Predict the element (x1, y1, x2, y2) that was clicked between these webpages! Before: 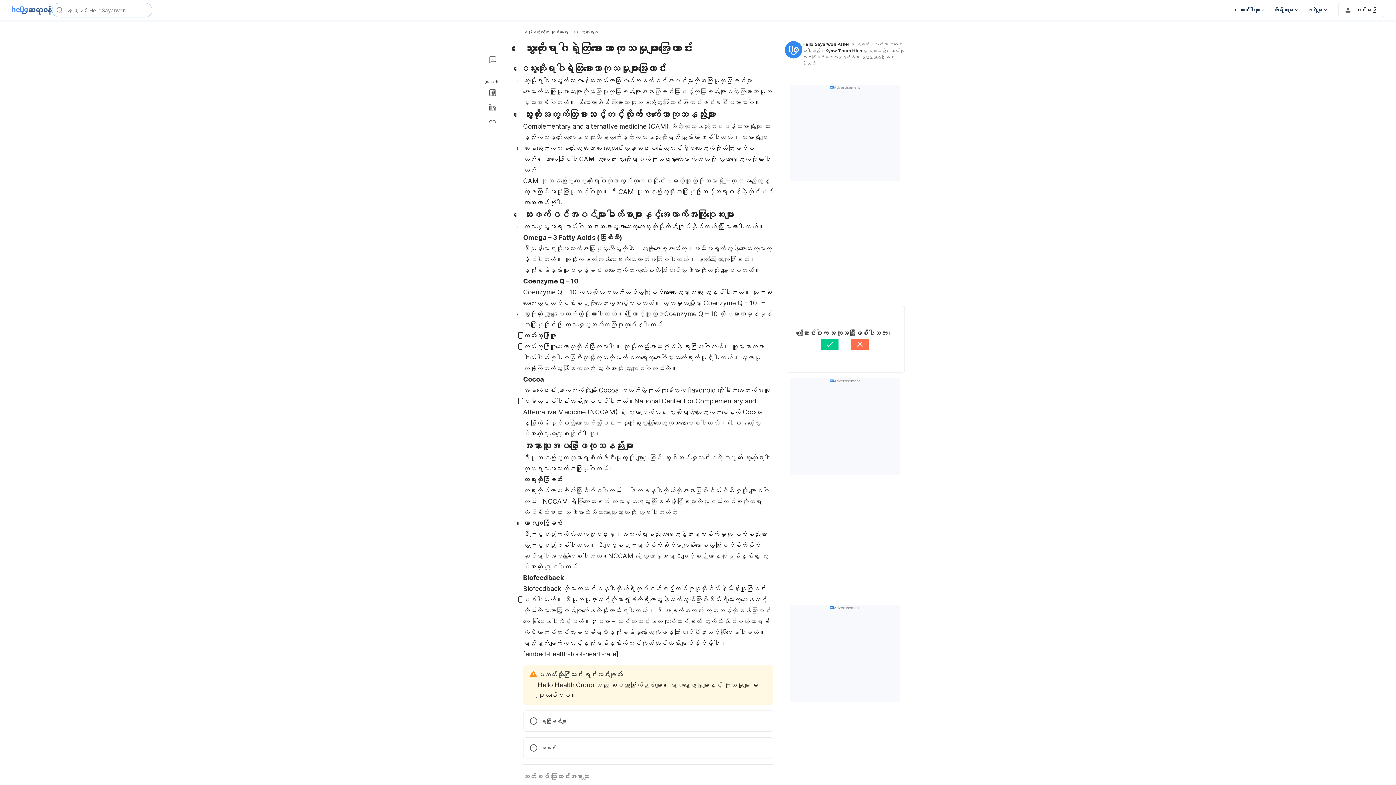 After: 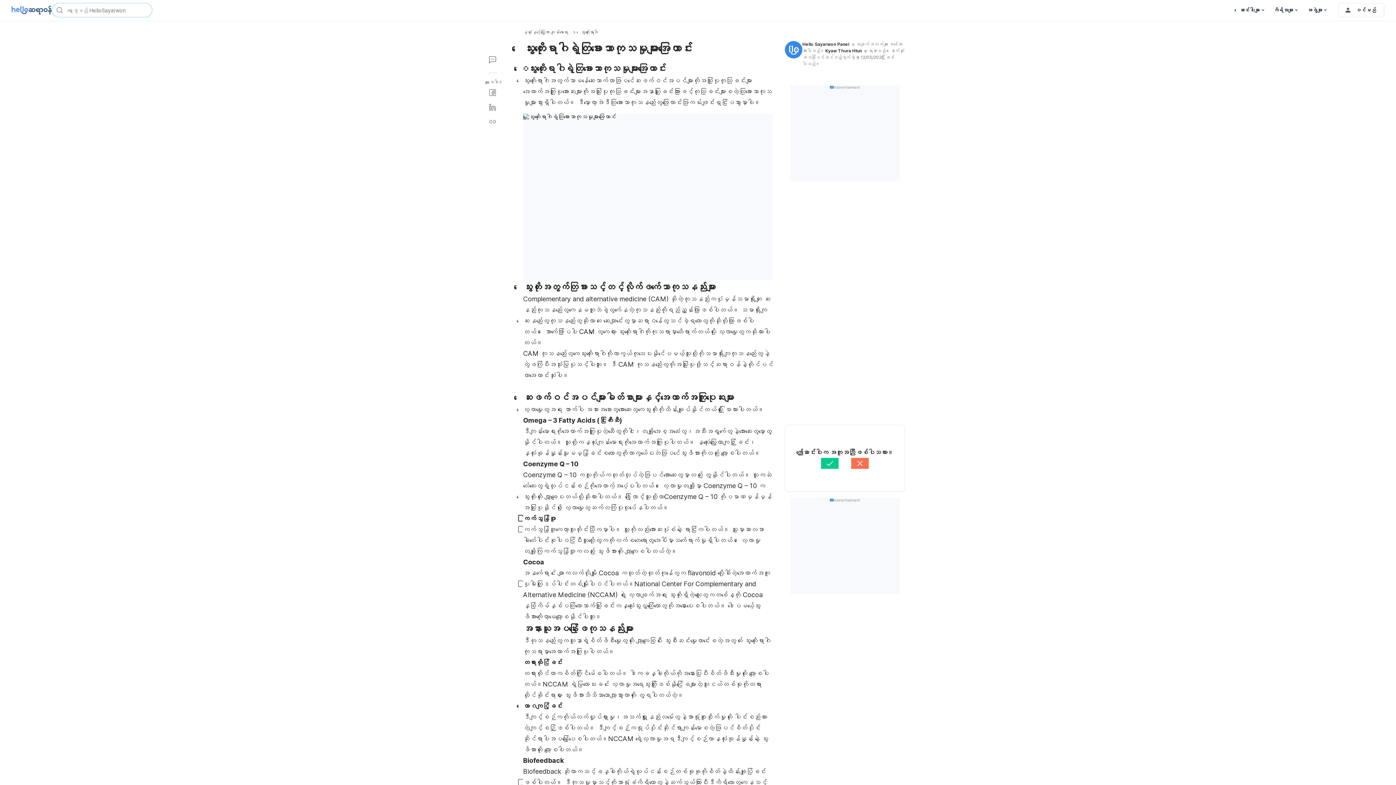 Action: bbox: (785, 41, 802, 67)